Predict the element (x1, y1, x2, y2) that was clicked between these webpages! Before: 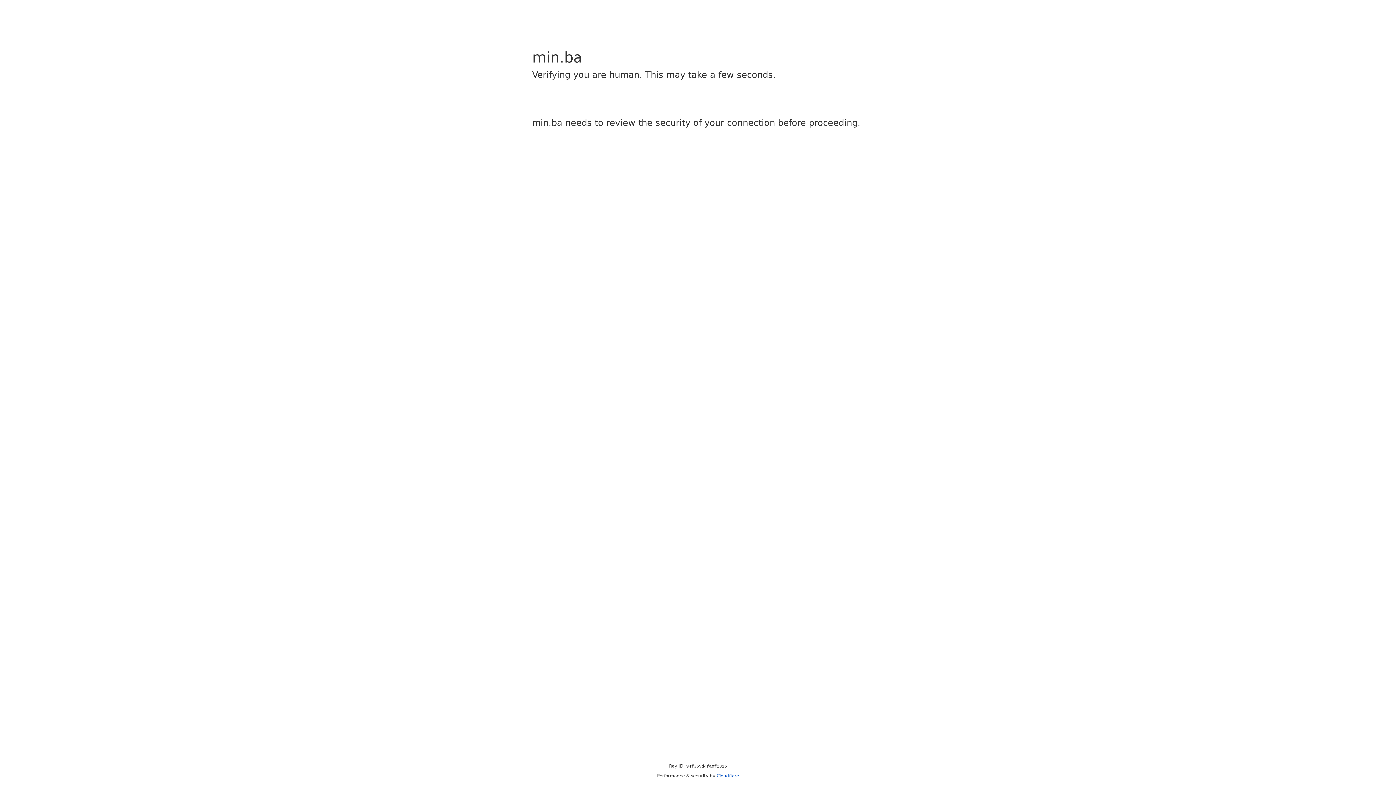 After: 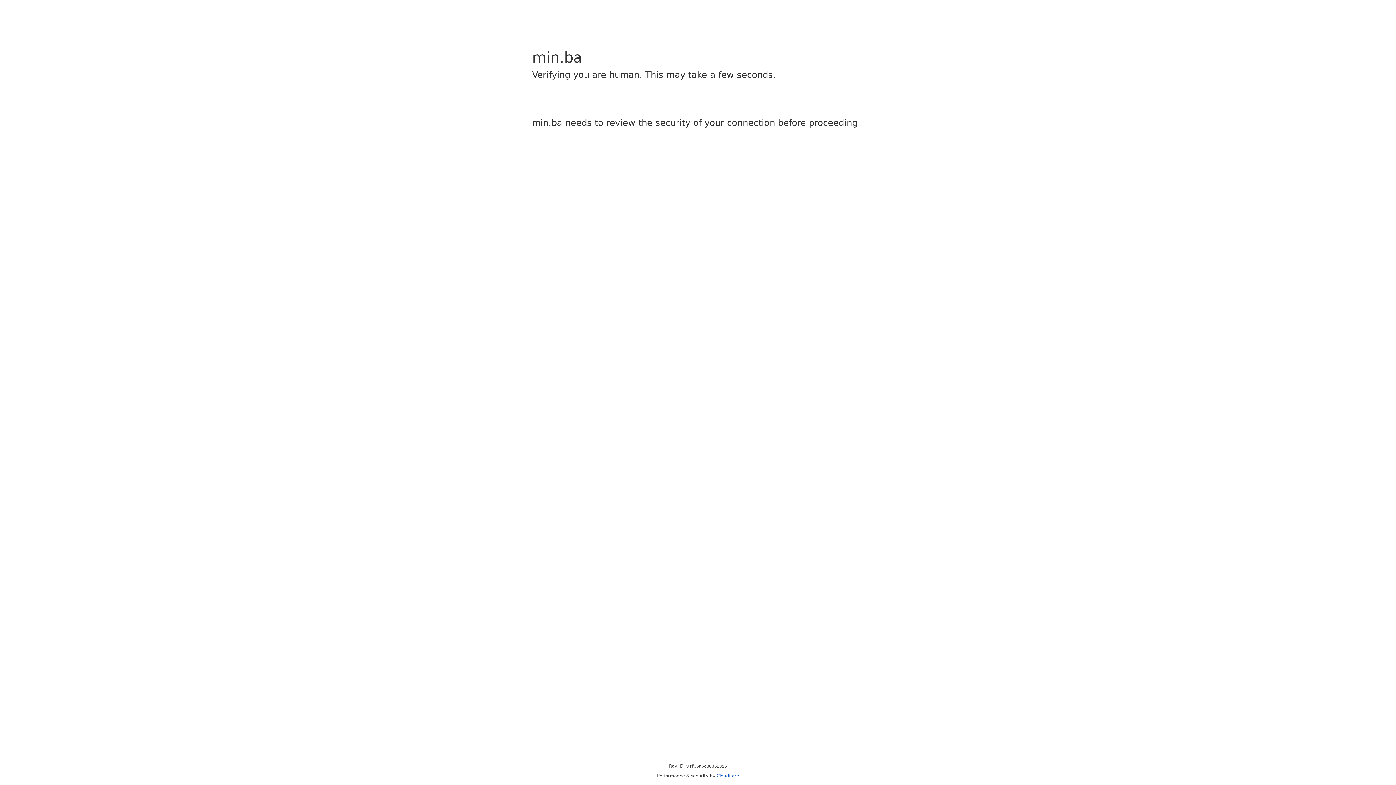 Action: label: Cloudflare bbox: (716, 773, 739, 778)